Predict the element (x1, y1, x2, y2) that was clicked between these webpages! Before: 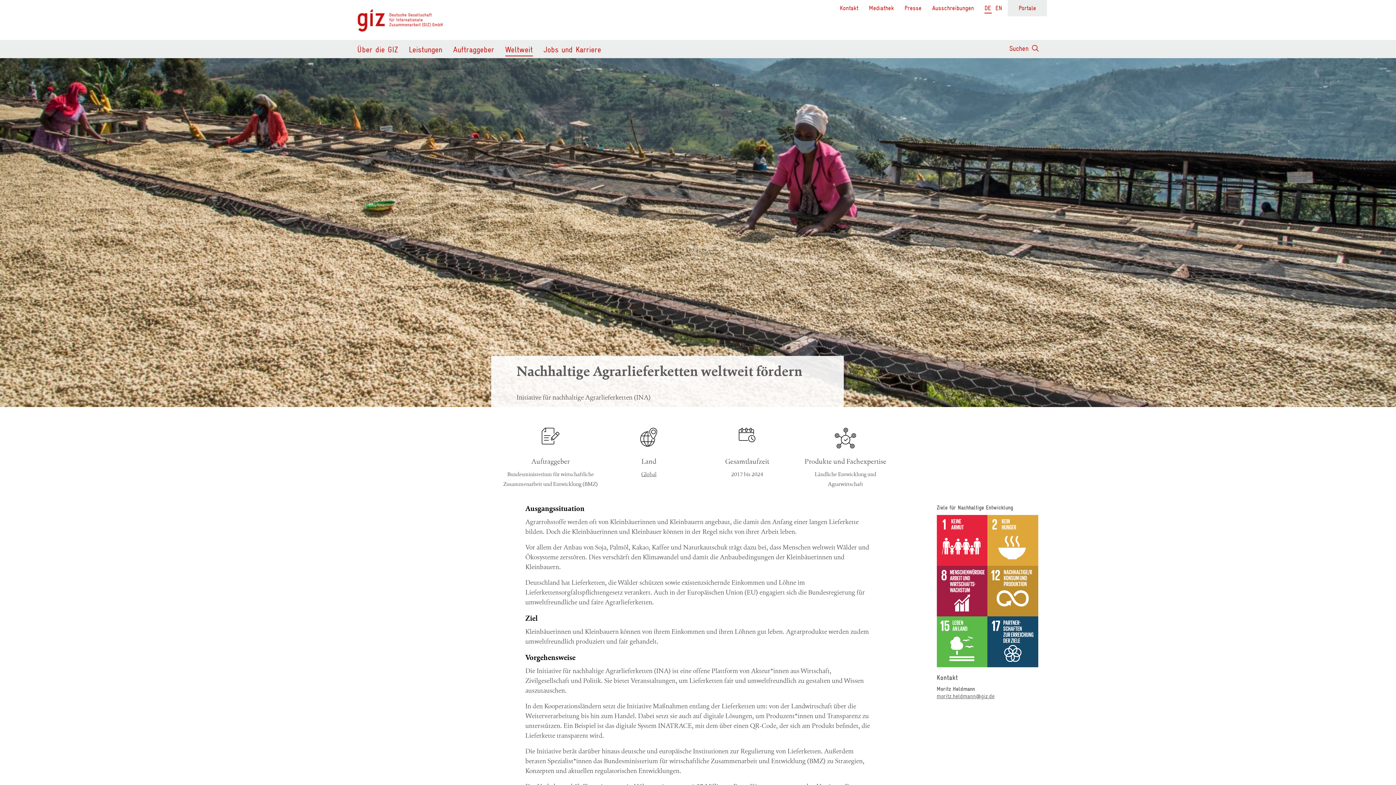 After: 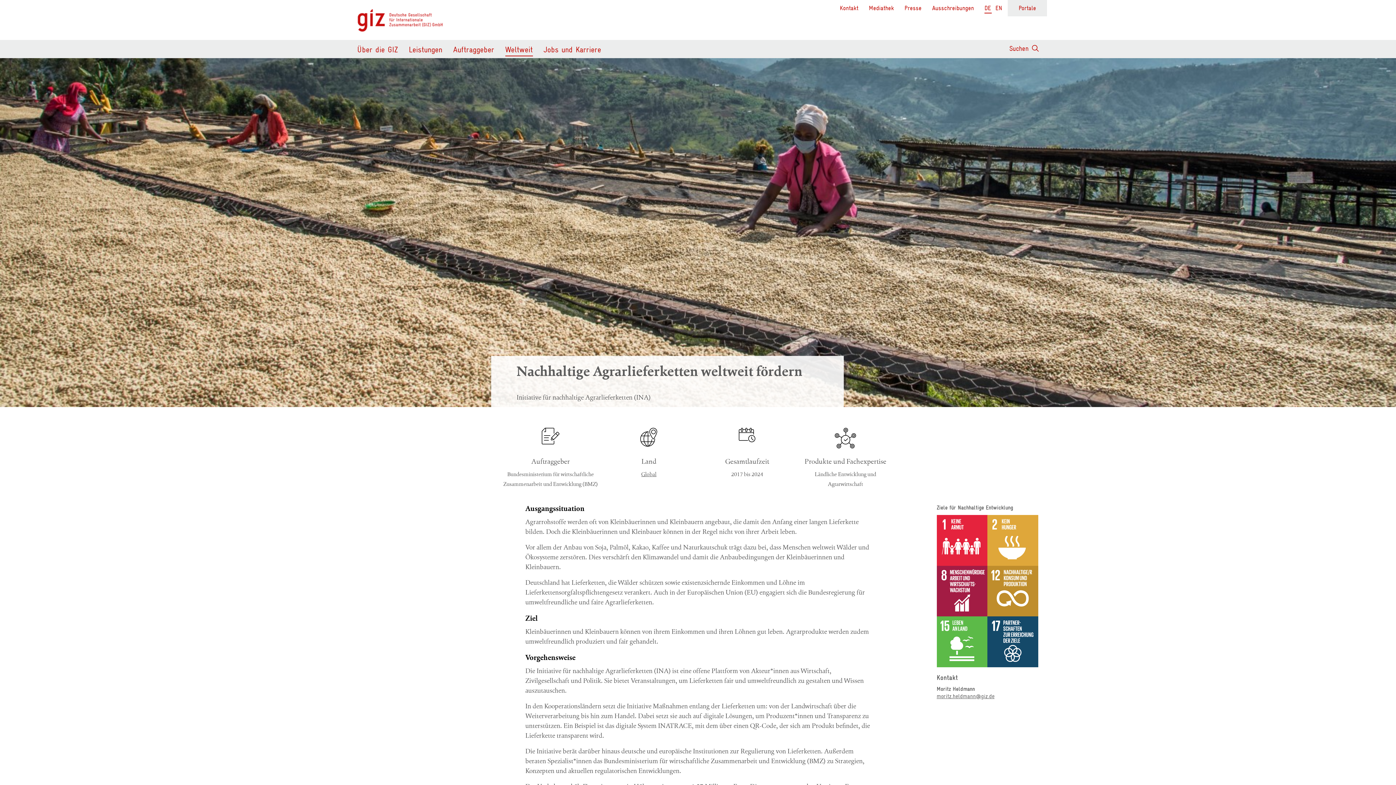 Action: bbox: (936, 536, 987, 543)